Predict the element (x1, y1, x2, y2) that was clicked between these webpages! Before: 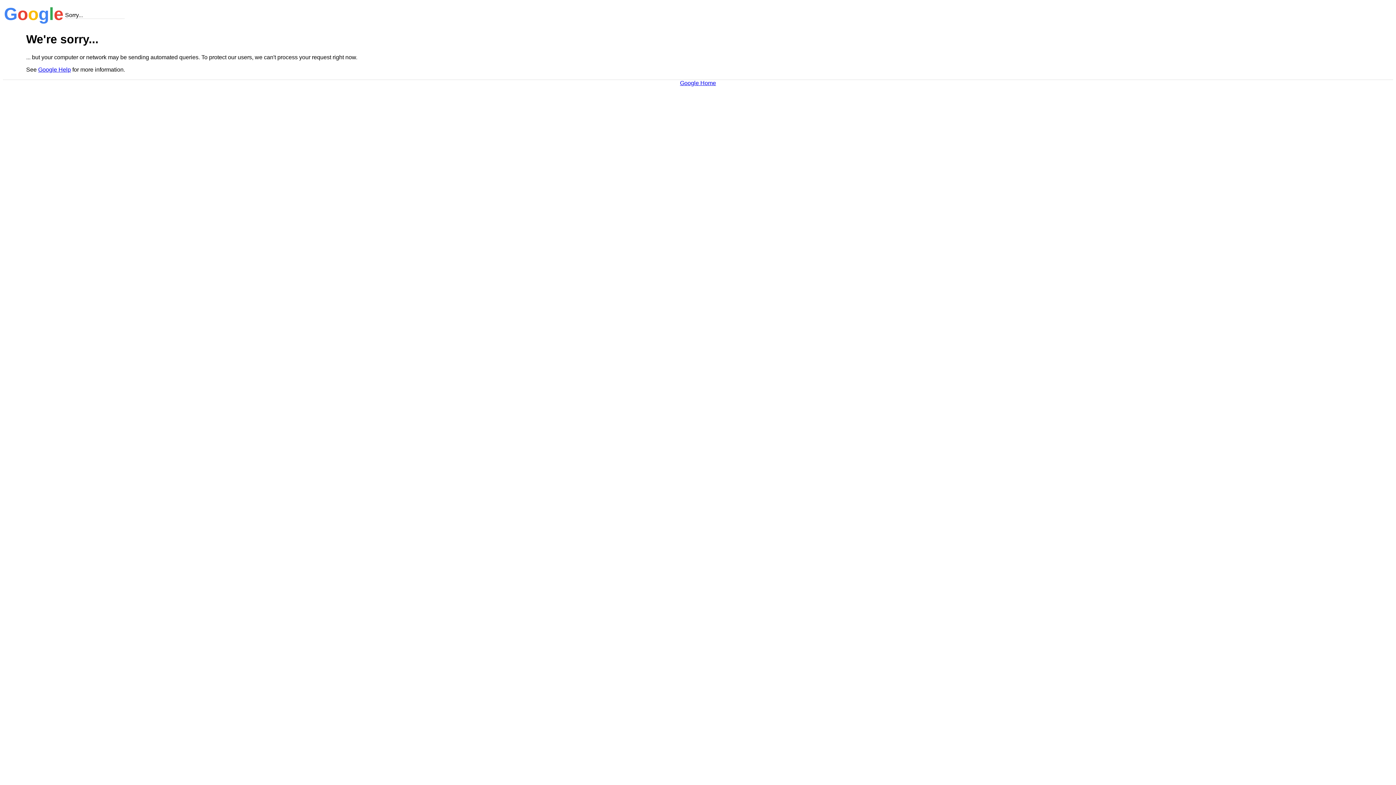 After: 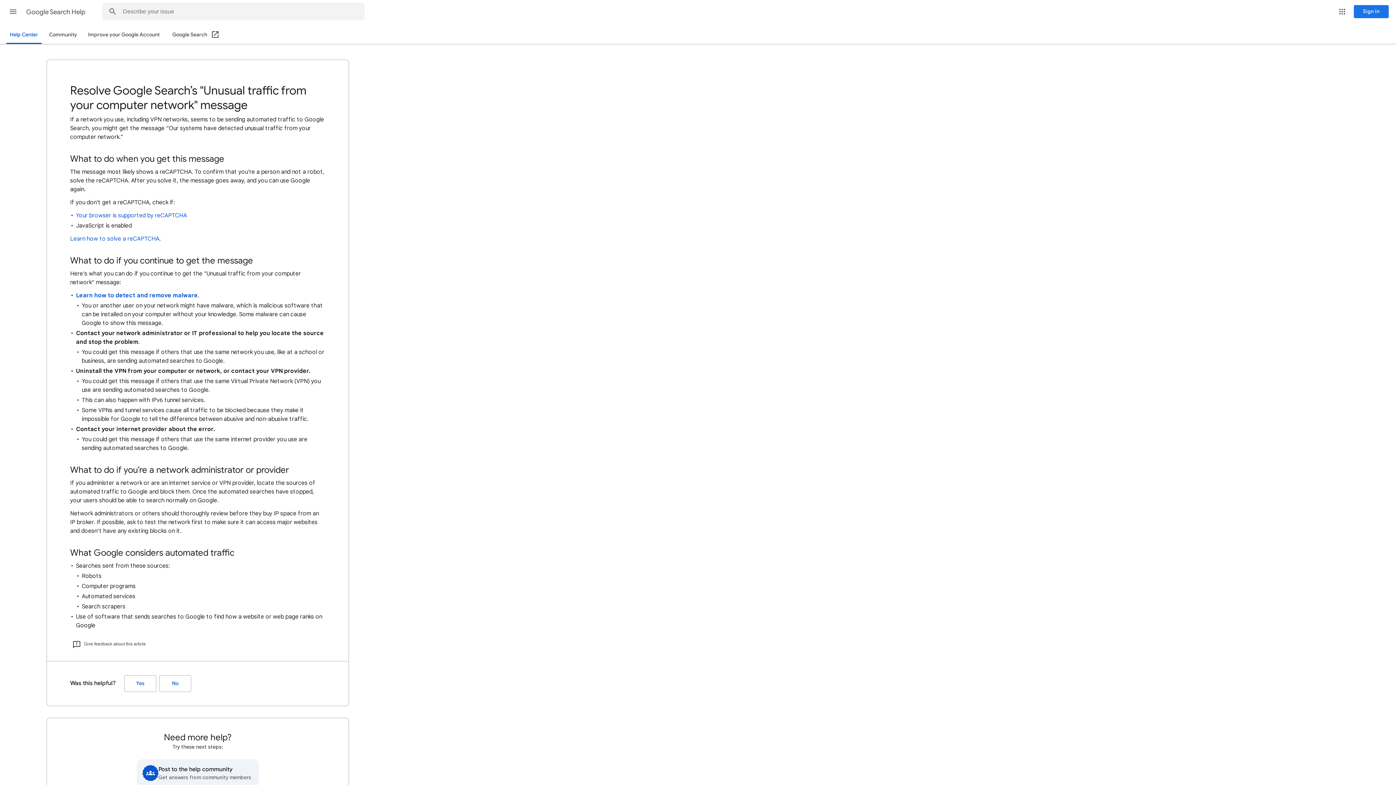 Action: bbox: (38, 66, 70, 72) label: Google Help